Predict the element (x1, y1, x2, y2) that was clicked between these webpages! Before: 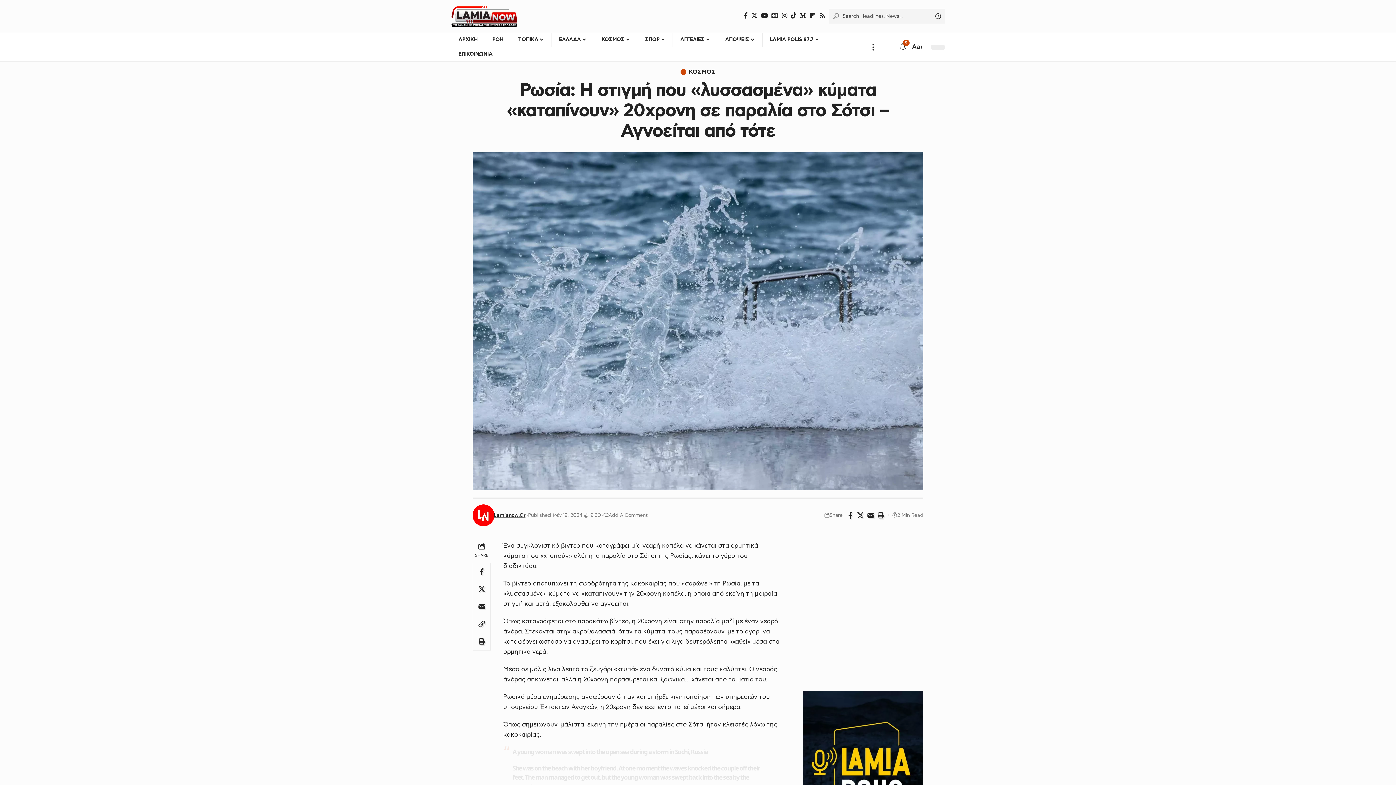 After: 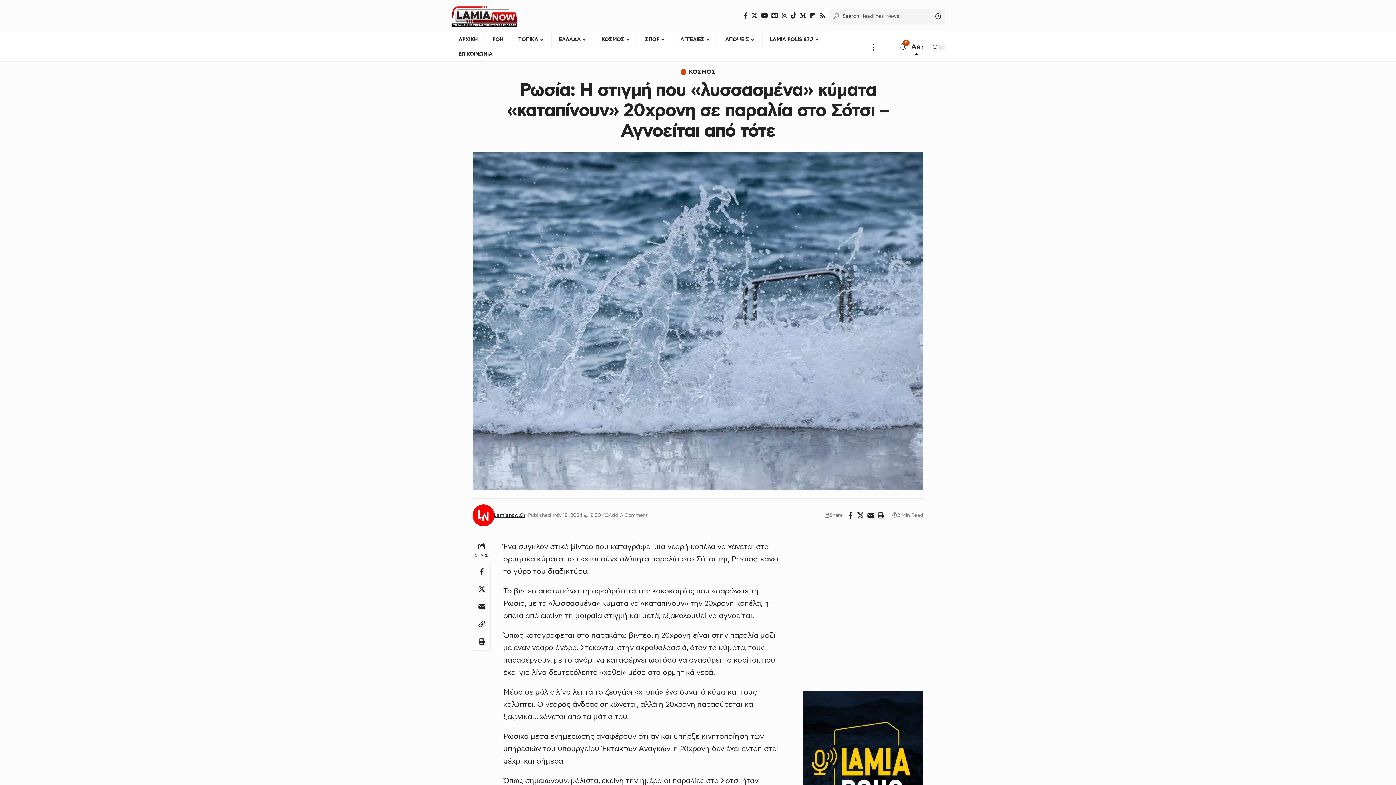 Action: label: Font Resizer
Aa bbox: (910, 42, 923, 52)